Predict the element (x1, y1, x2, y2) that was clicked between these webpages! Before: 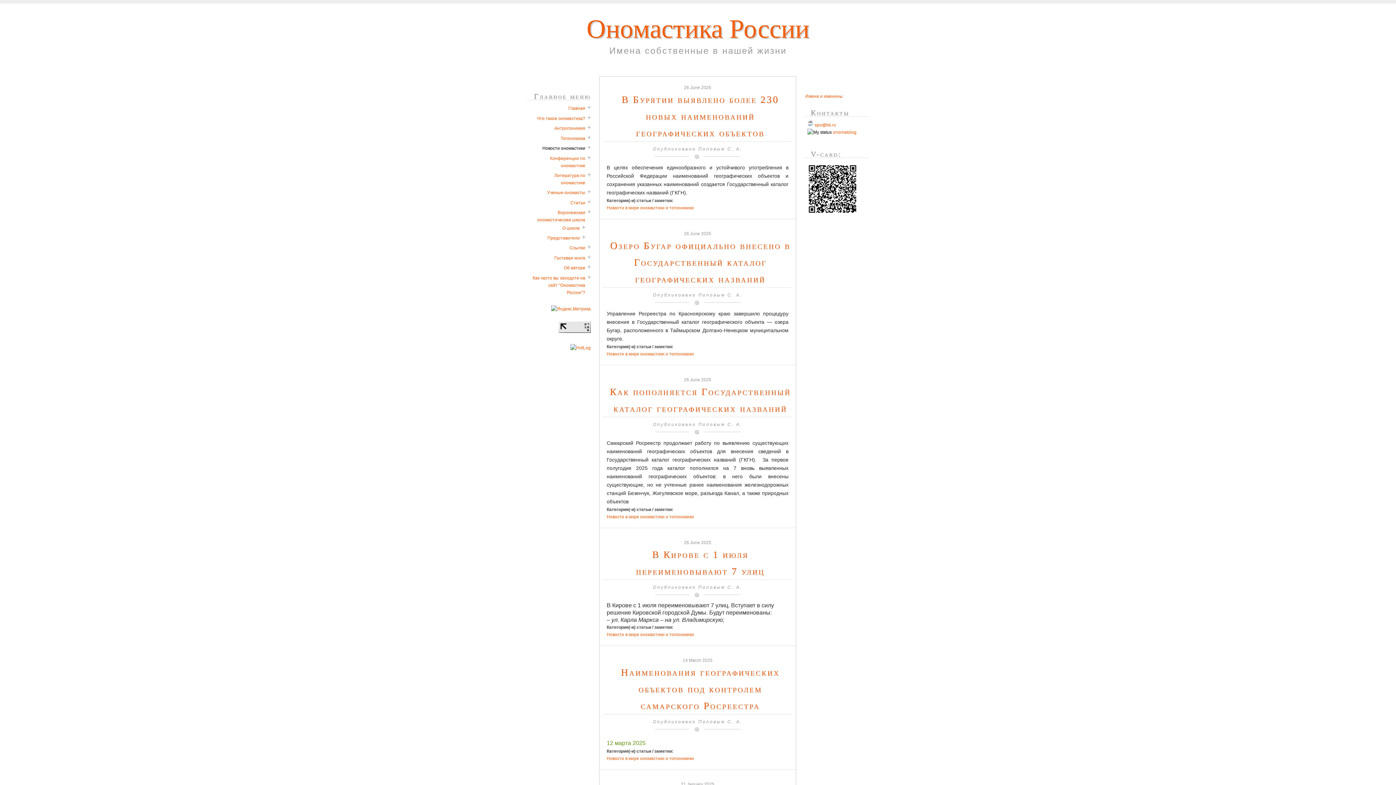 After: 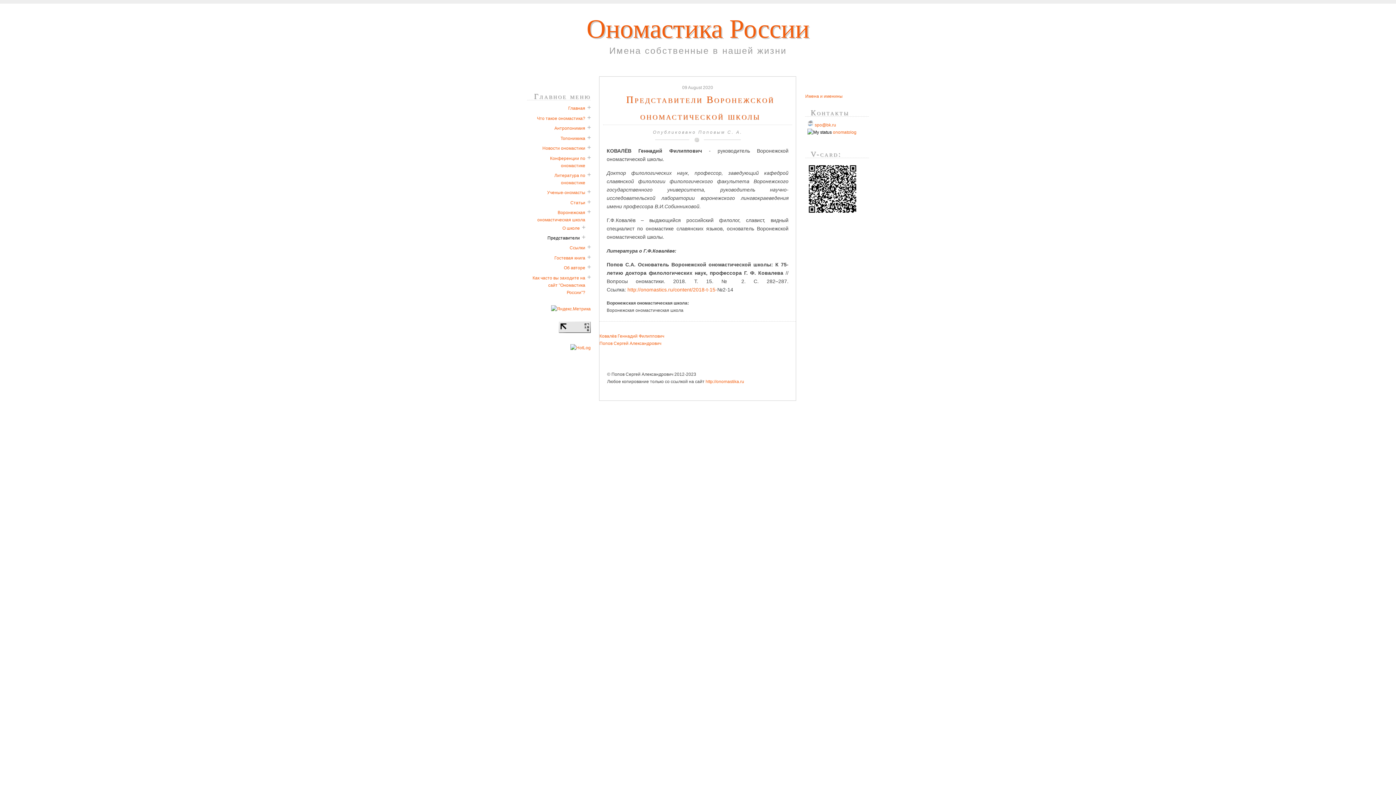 Action: label: Представители bbox: (547, 235, 580, 240)